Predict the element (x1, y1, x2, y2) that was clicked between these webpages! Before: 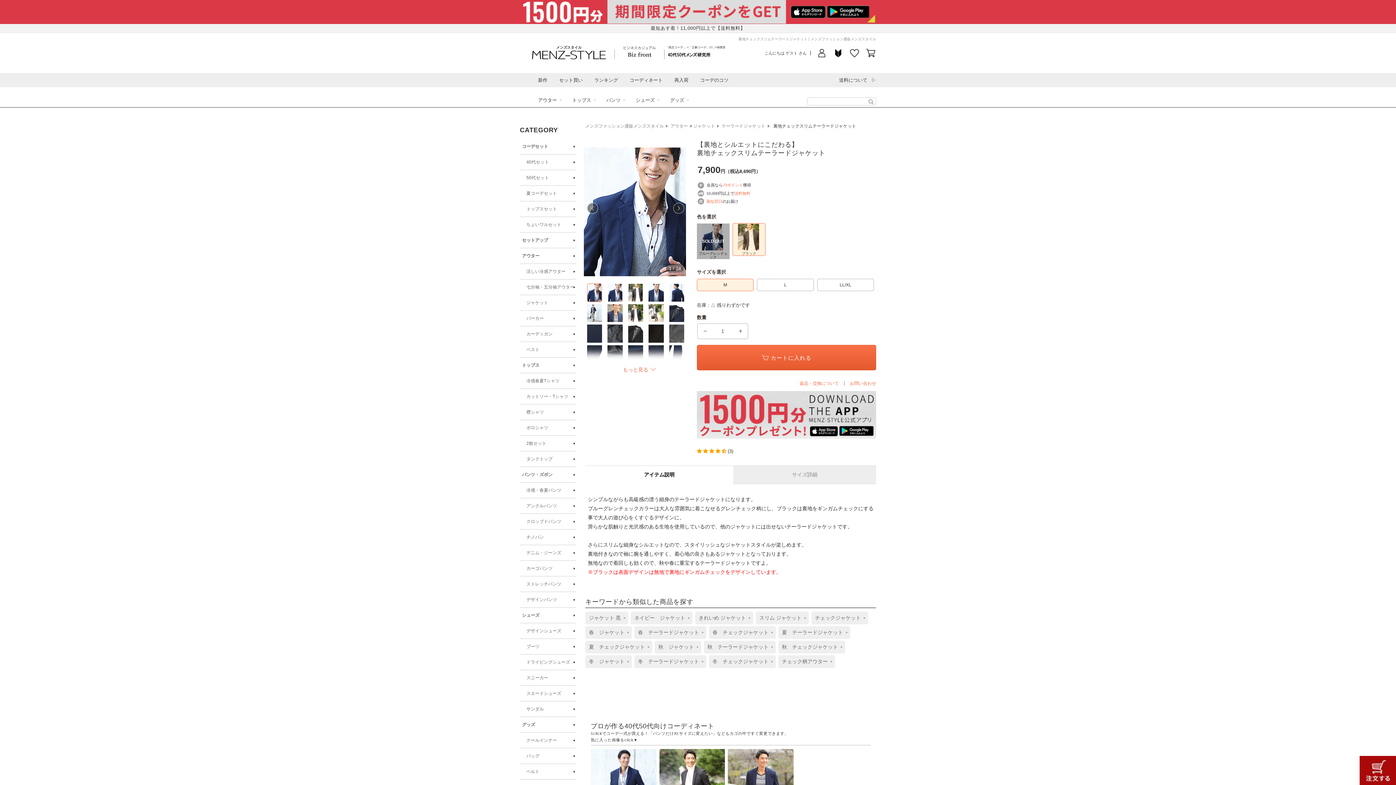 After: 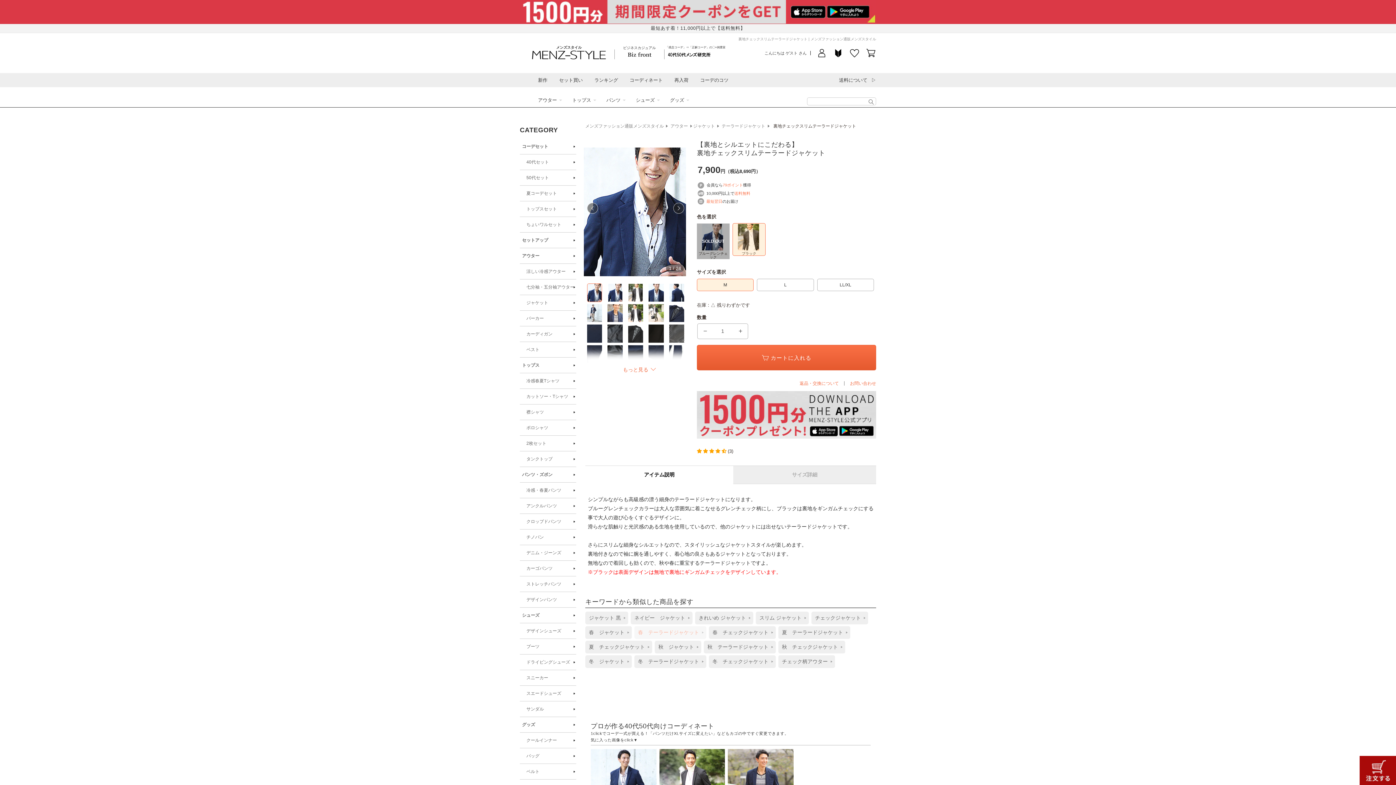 Action: bbox: (634, 626, 706, 639) label: 春　テーラードジャケット